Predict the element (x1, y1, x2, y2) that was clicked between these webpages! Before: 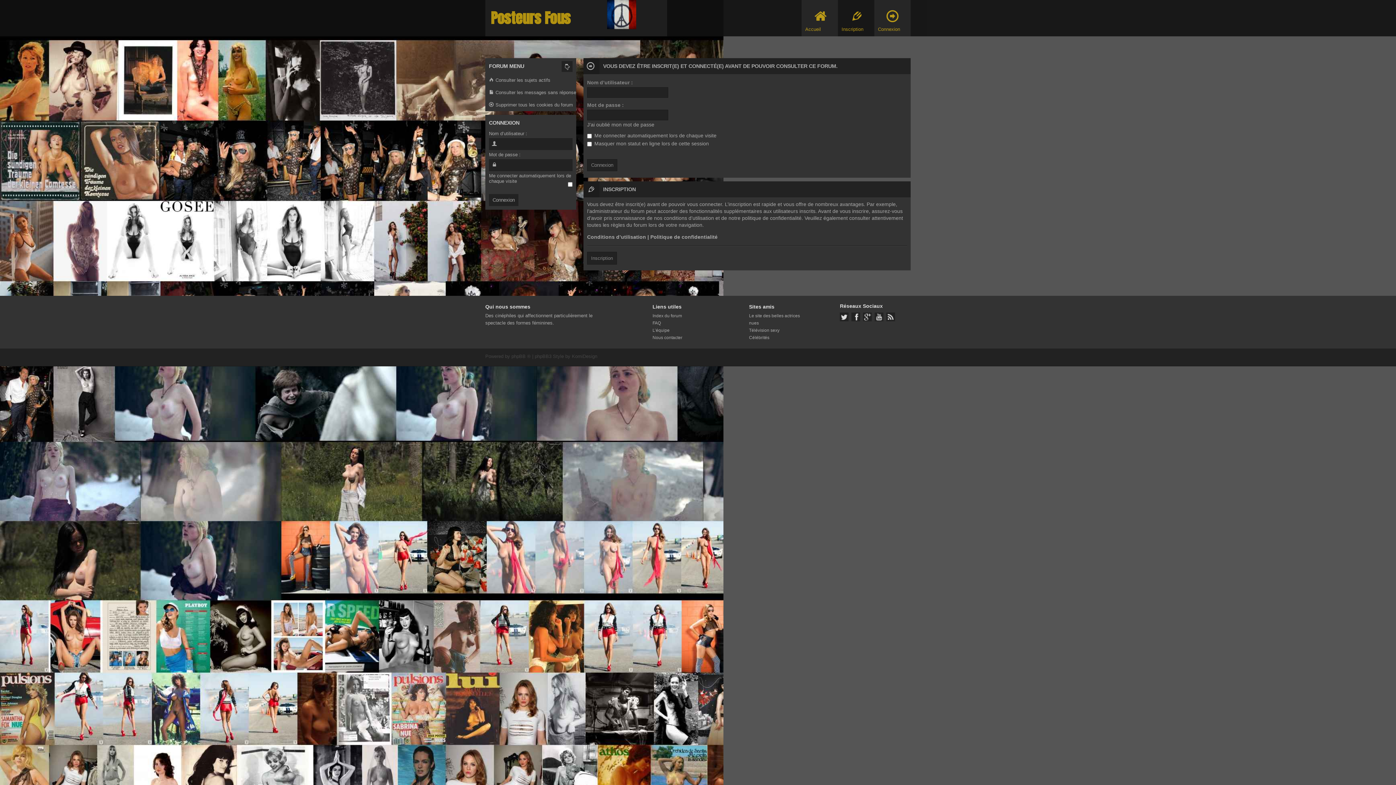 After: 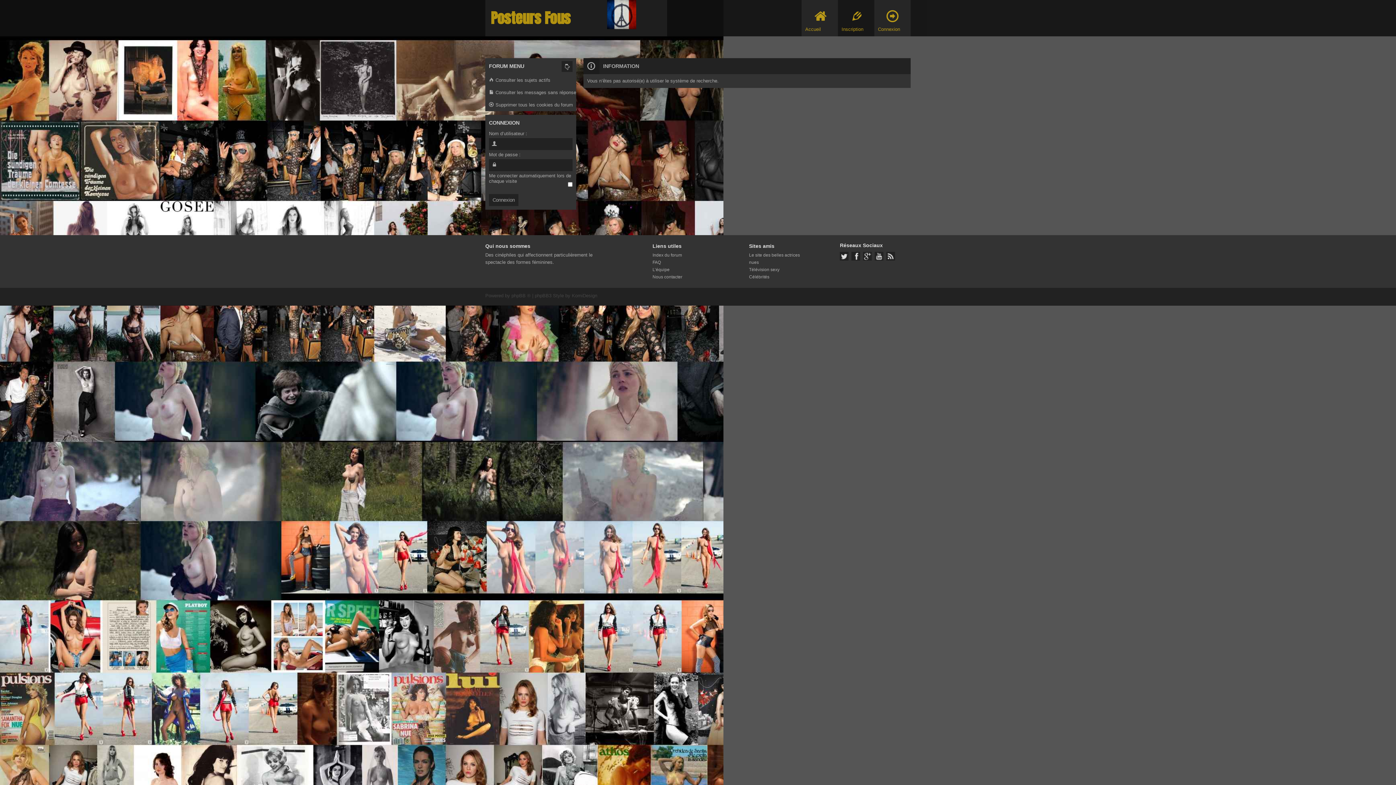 Action: bbox: (485, 86, 576, 98) label:  Consulter les messages sans réponse